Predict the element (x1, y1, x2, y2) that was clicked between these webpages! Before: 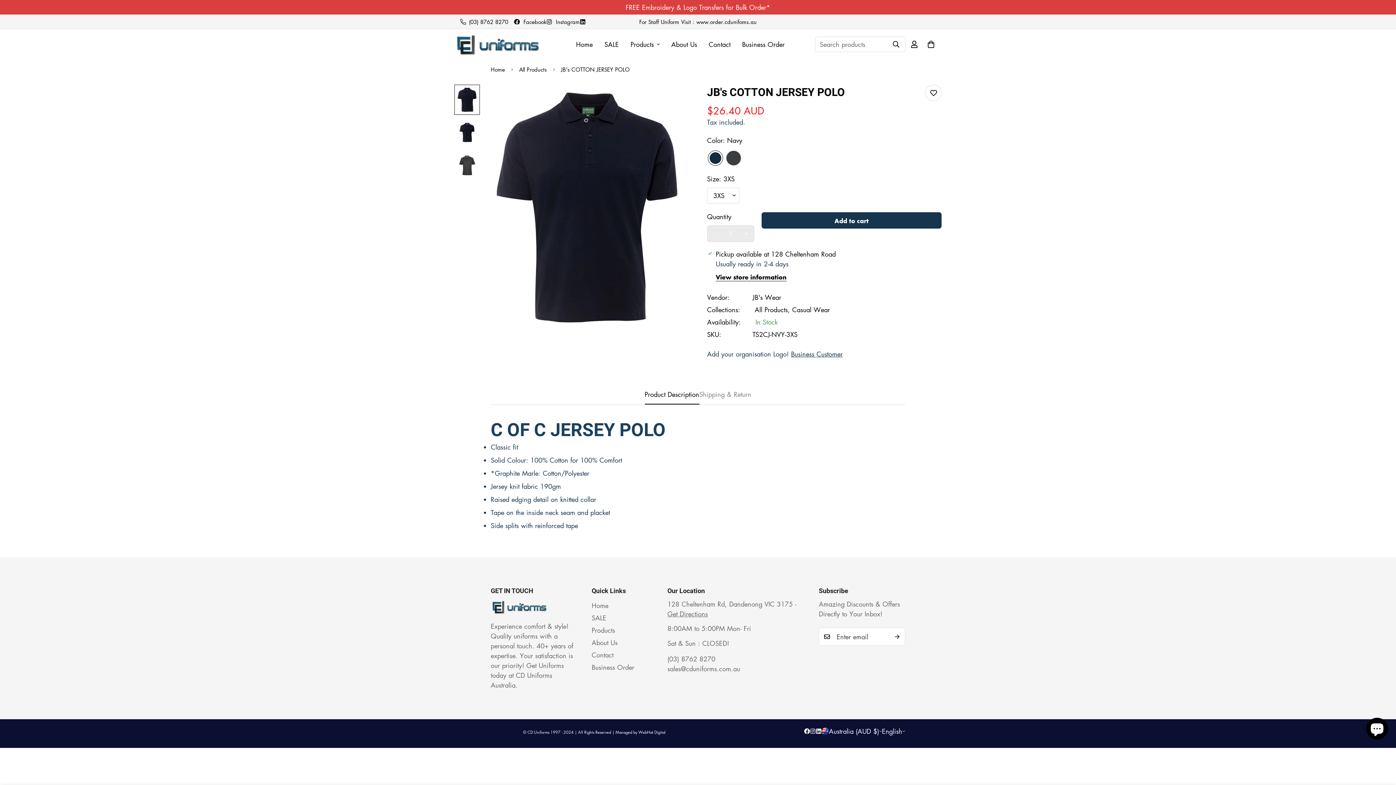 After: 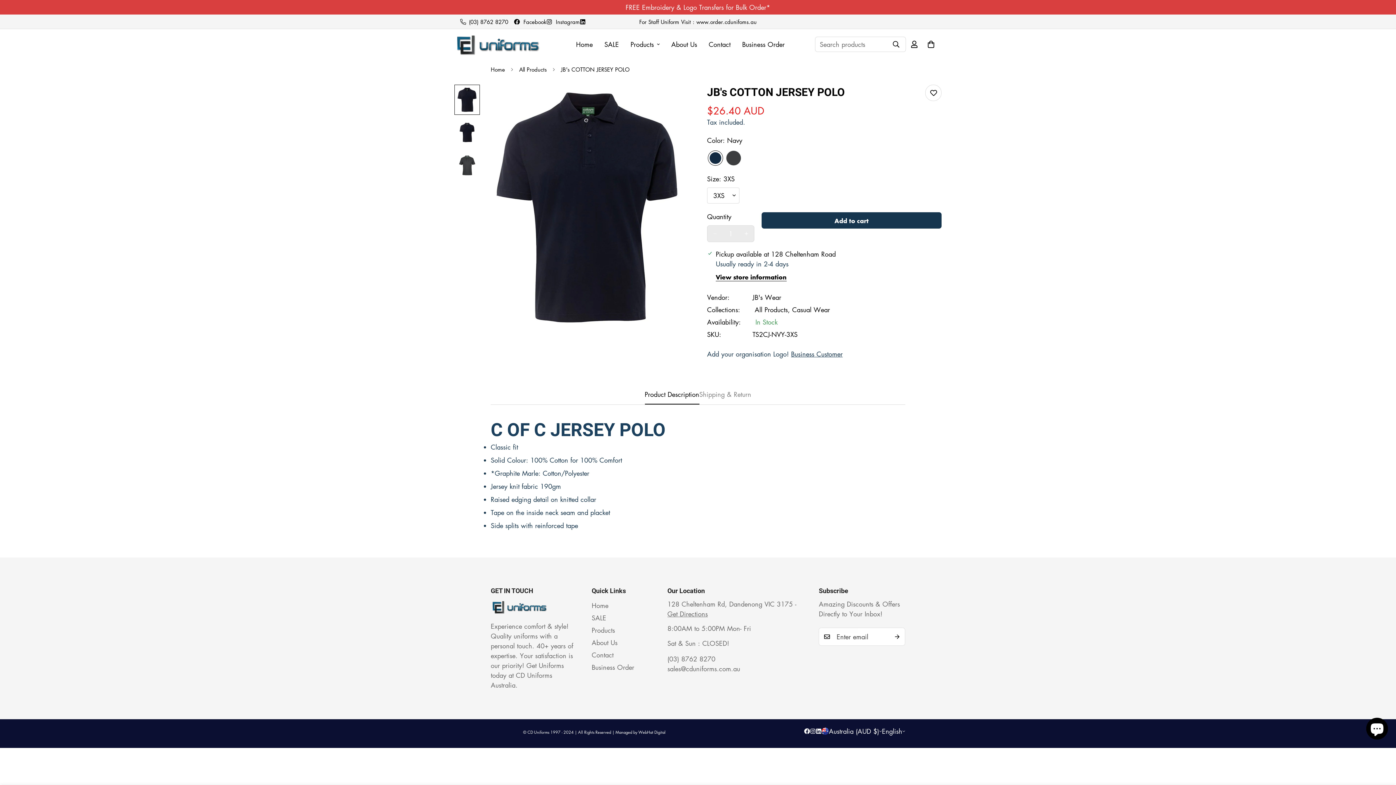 Action: label: Linkedin bbox: (580, 18, 585, 24)